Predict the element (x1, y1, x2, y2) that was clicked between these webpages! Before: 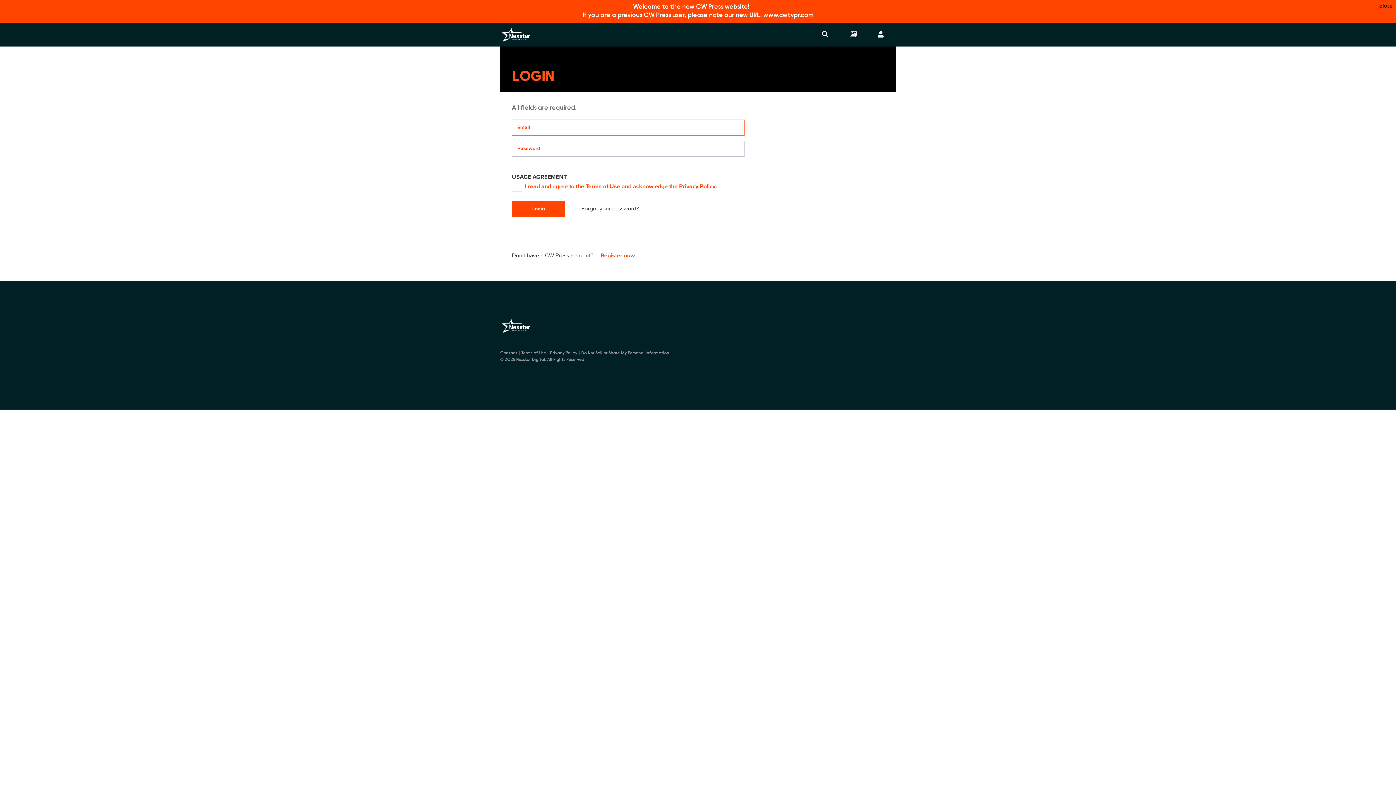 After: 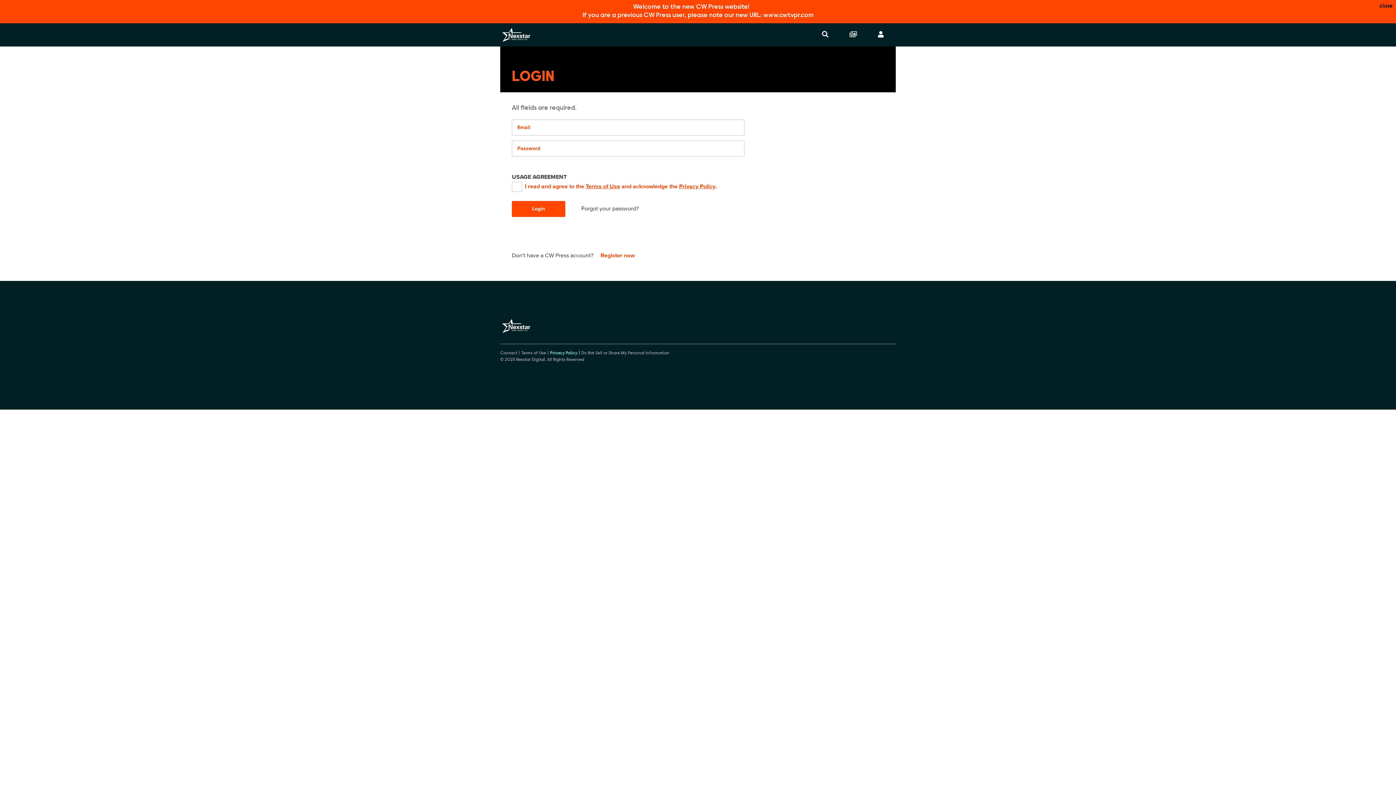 Action: bbox: (550, 350, 581, 356) label: Privacy Policy